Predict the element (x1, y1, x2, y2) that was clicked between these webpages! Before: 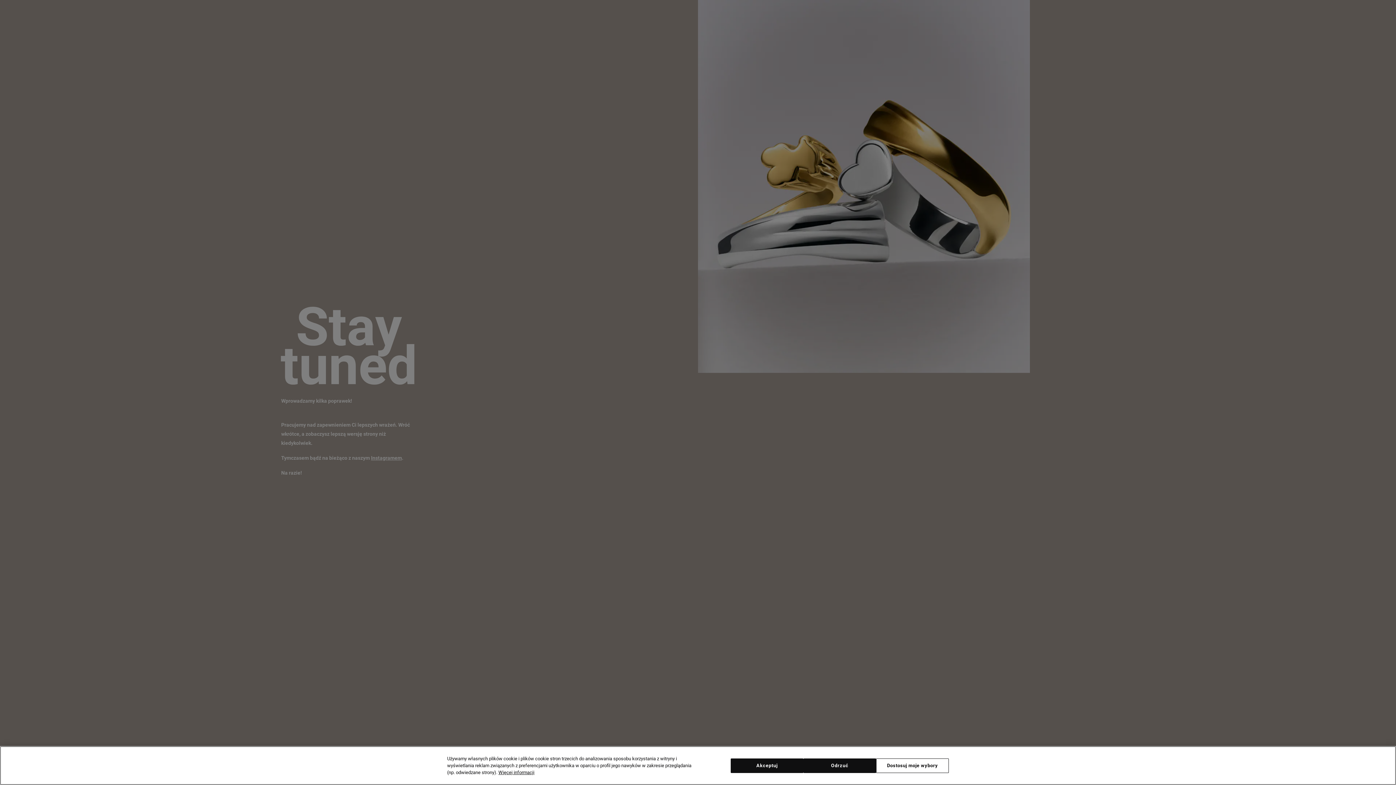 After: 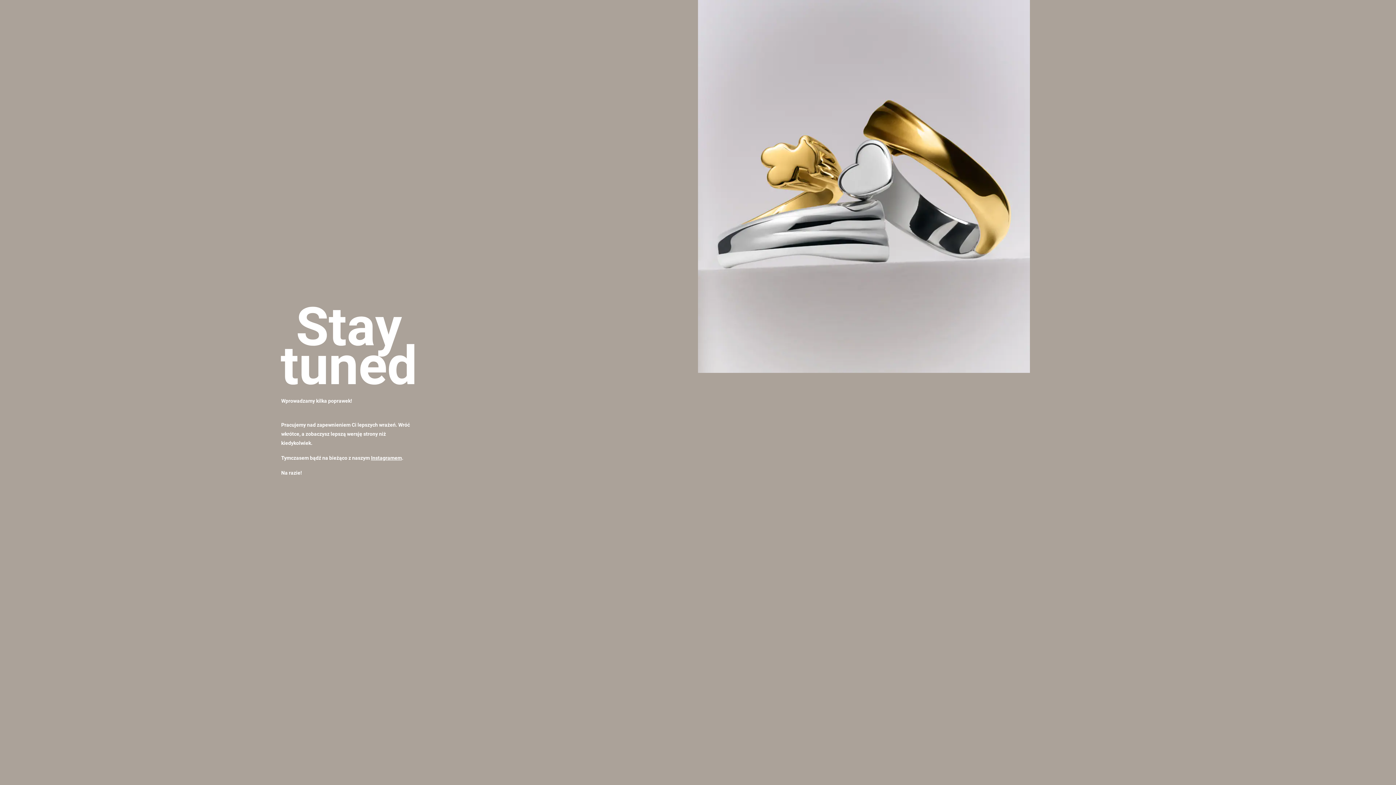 Action: label: Odrzuć bbox: (803, 758, 876, 773)